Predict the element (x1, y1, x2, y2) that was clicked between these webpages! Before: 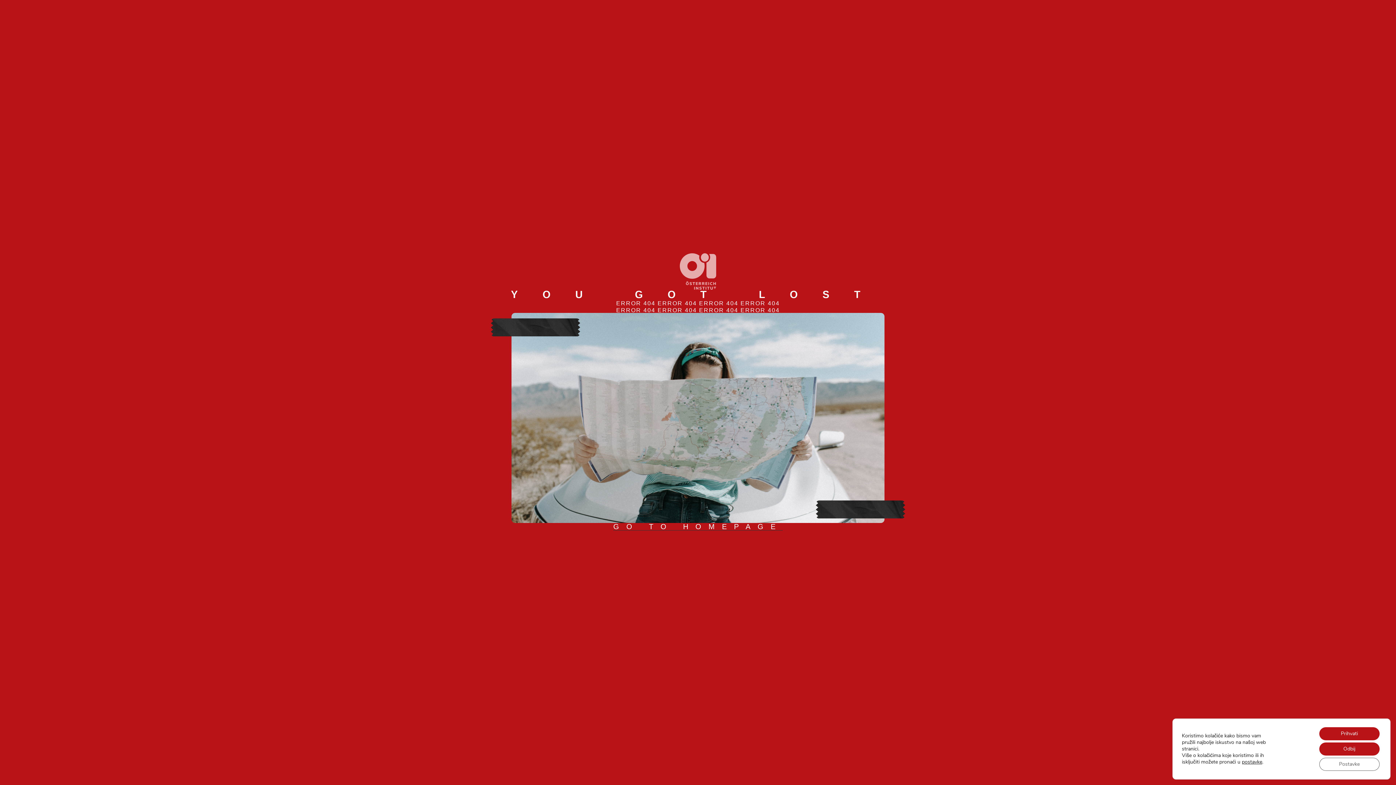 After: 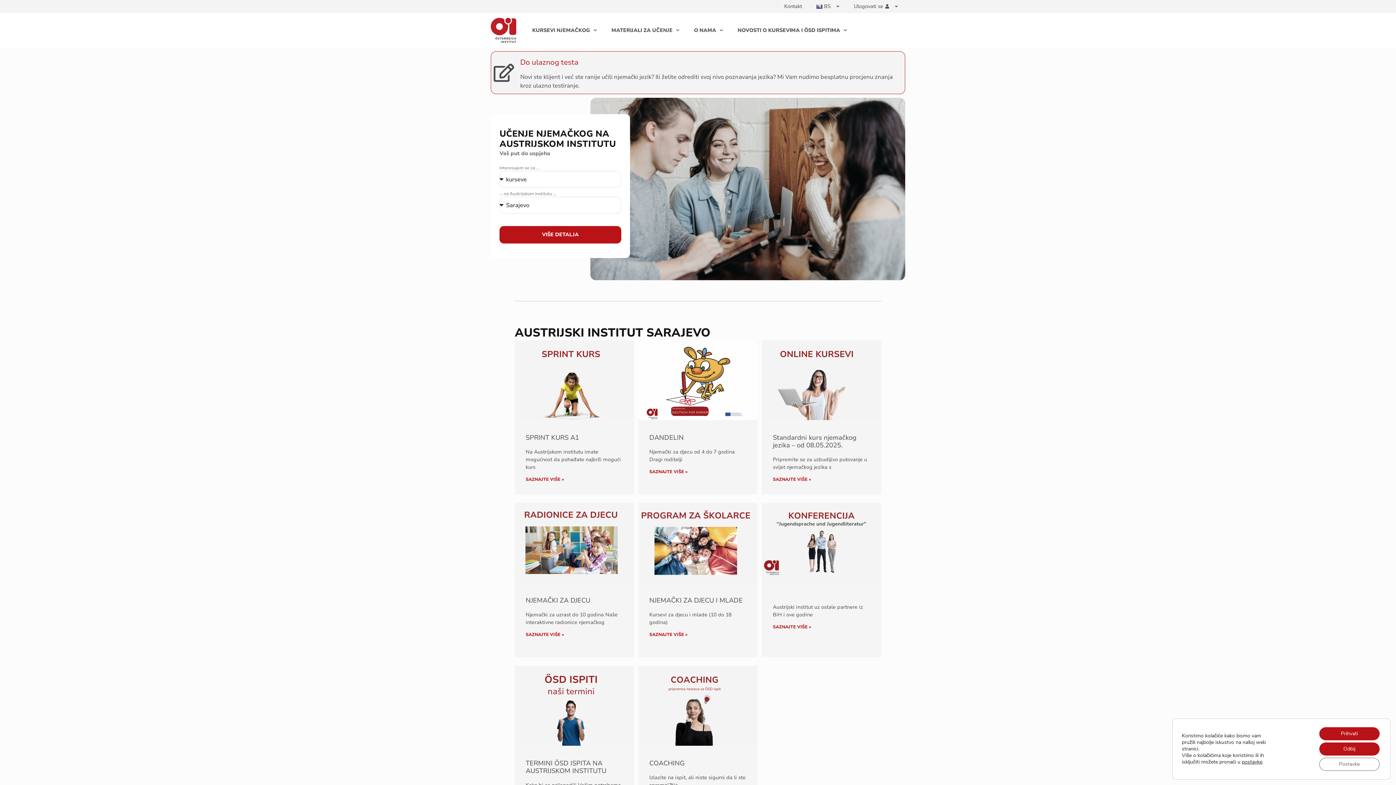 Action: label: GO TO HOMEPAGE bbox: (613, 523, 782, 531)